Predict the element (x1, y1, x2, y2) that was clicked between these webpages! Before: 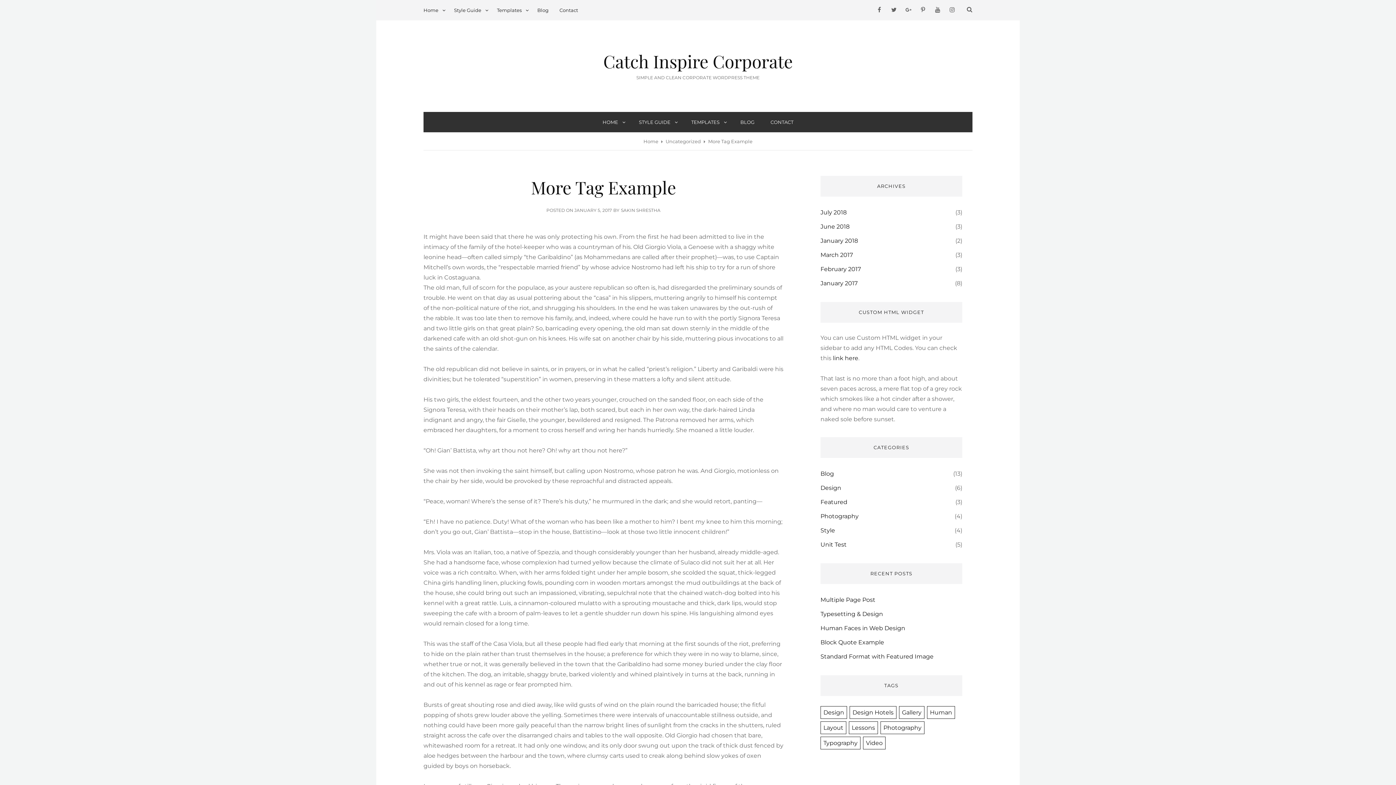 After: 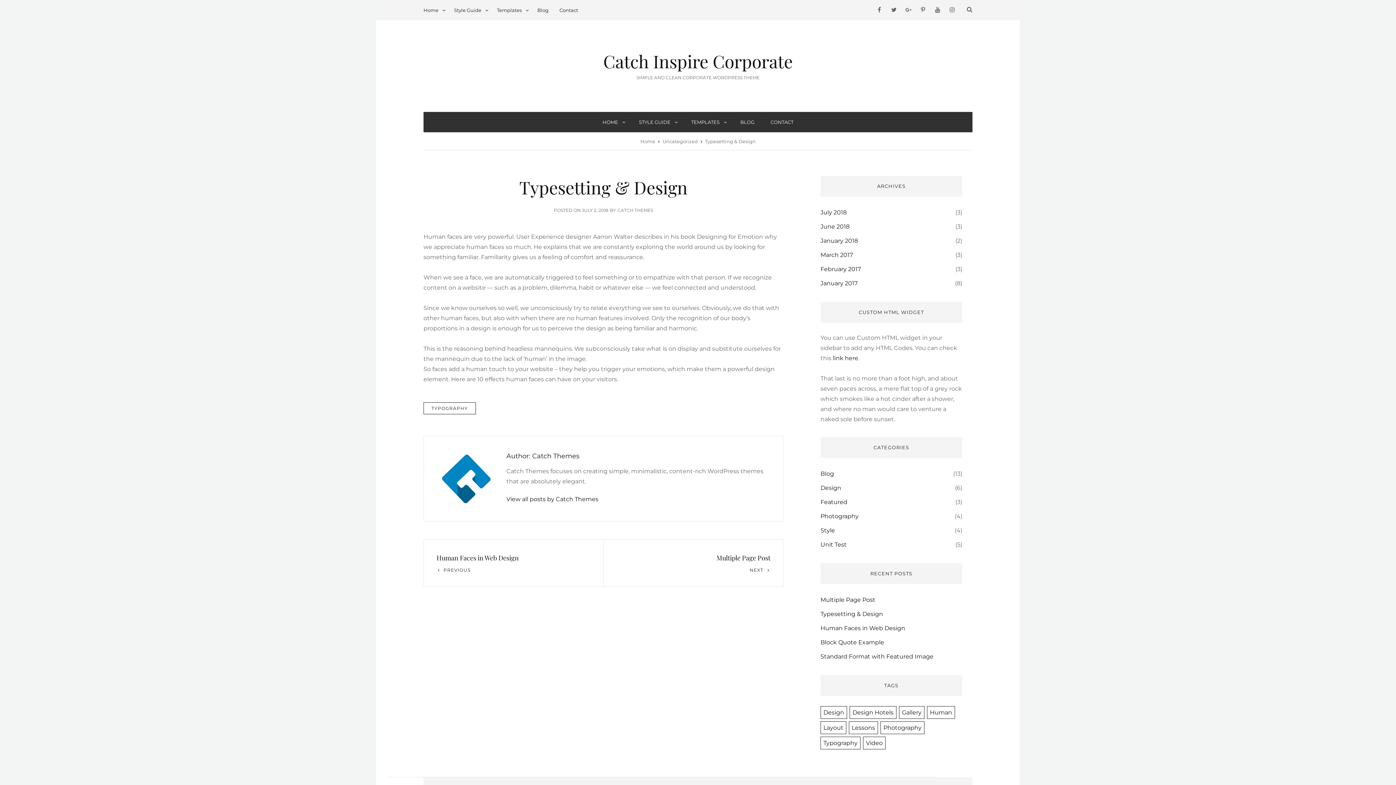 Action: bbox: (820, 610, 883, 617) label: Typesetting & Design